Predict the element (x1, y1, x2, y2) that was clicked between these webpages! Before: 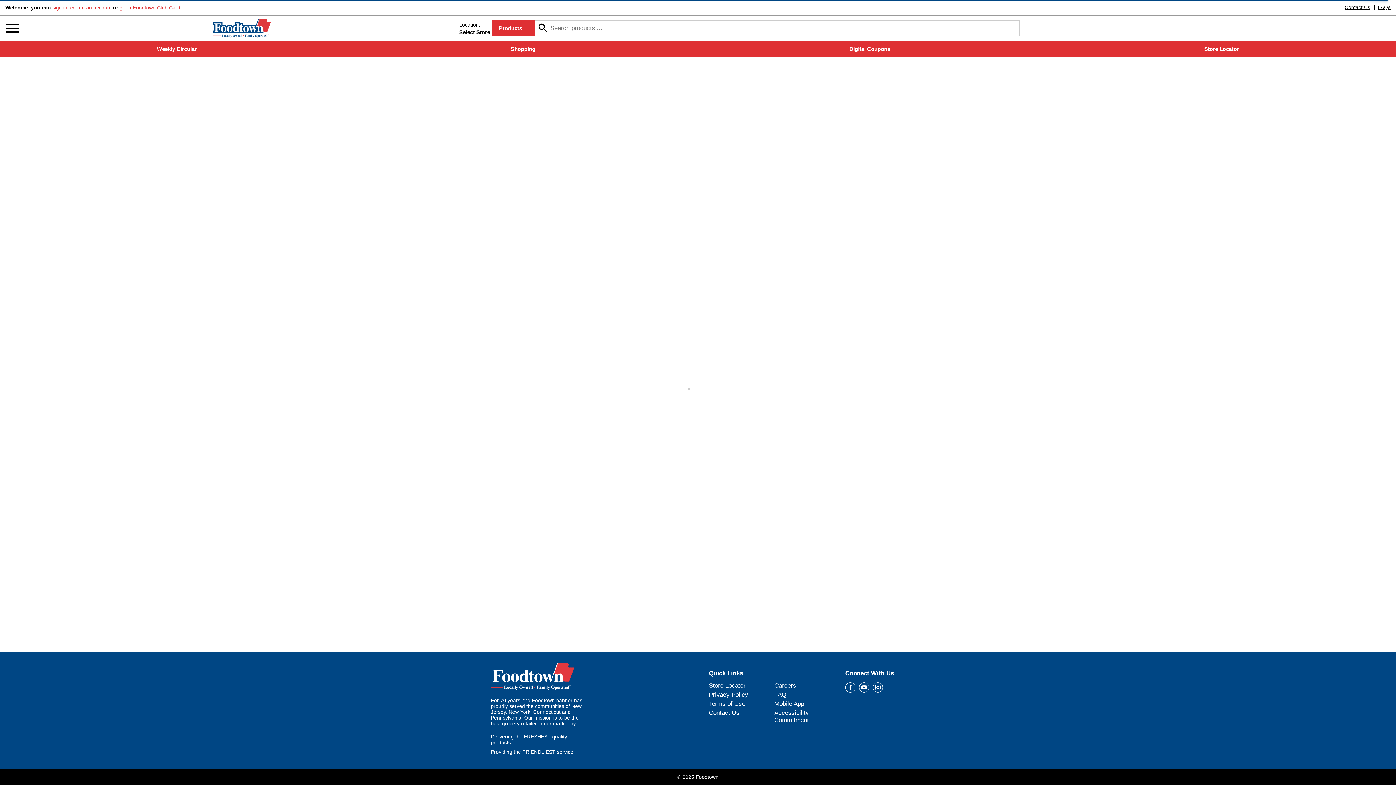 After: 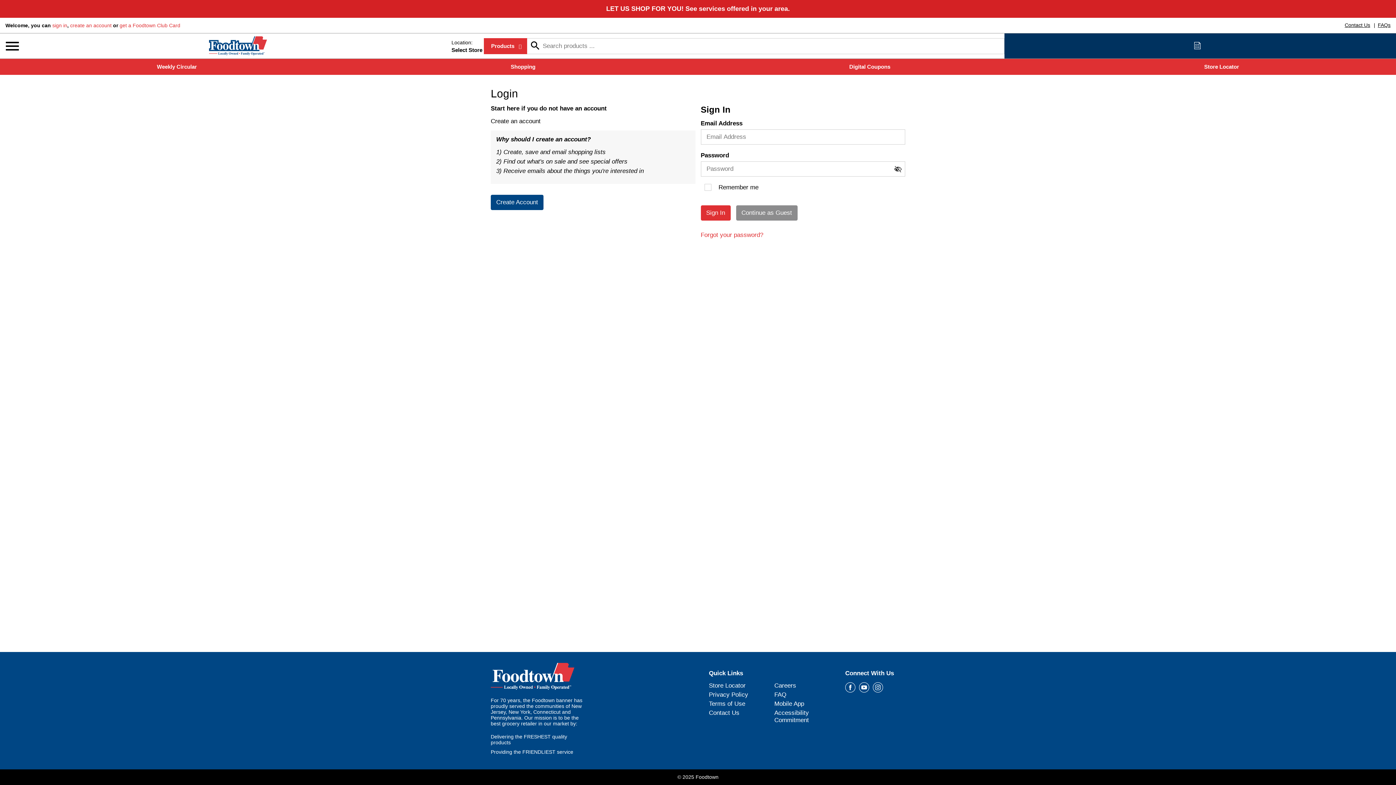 Action: bbox: (52, 4, 67, 10) label: sign in